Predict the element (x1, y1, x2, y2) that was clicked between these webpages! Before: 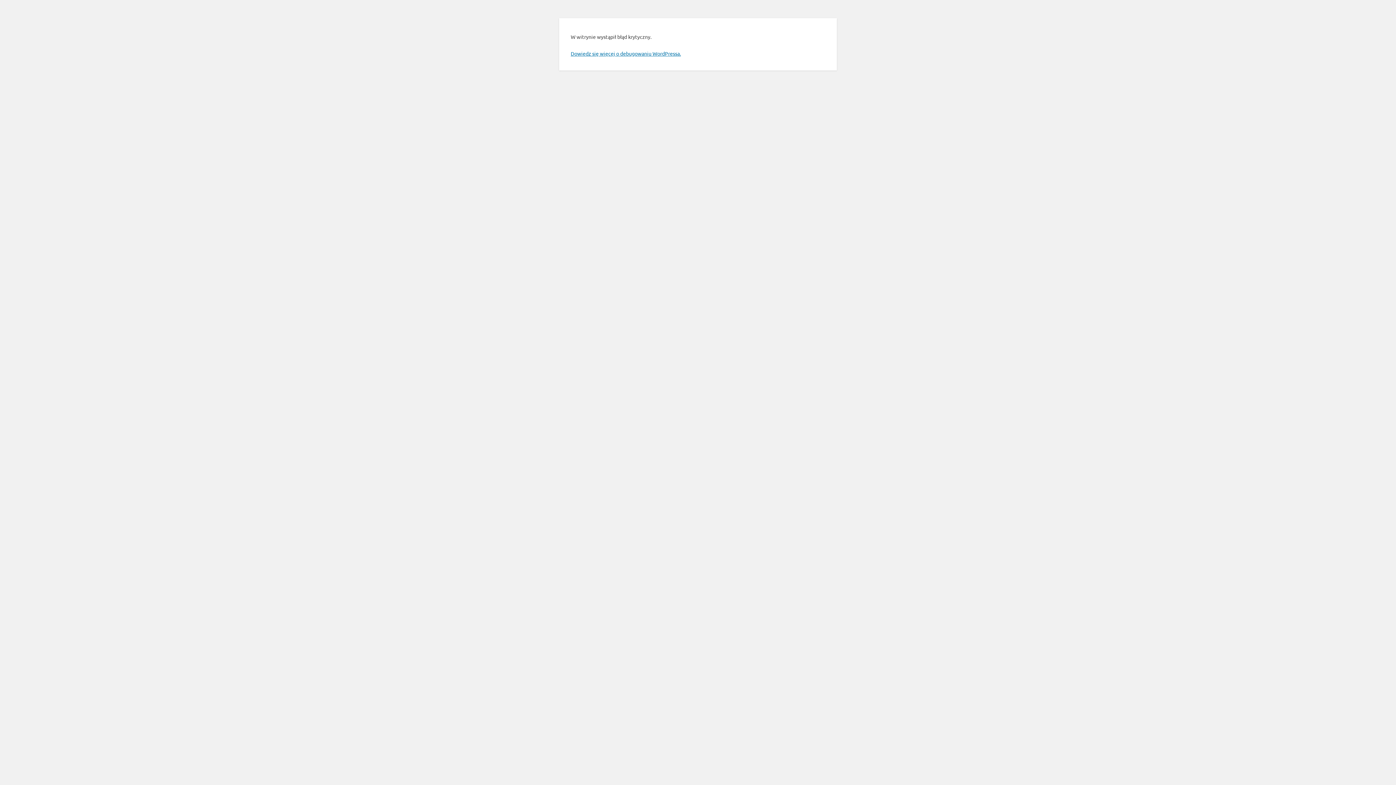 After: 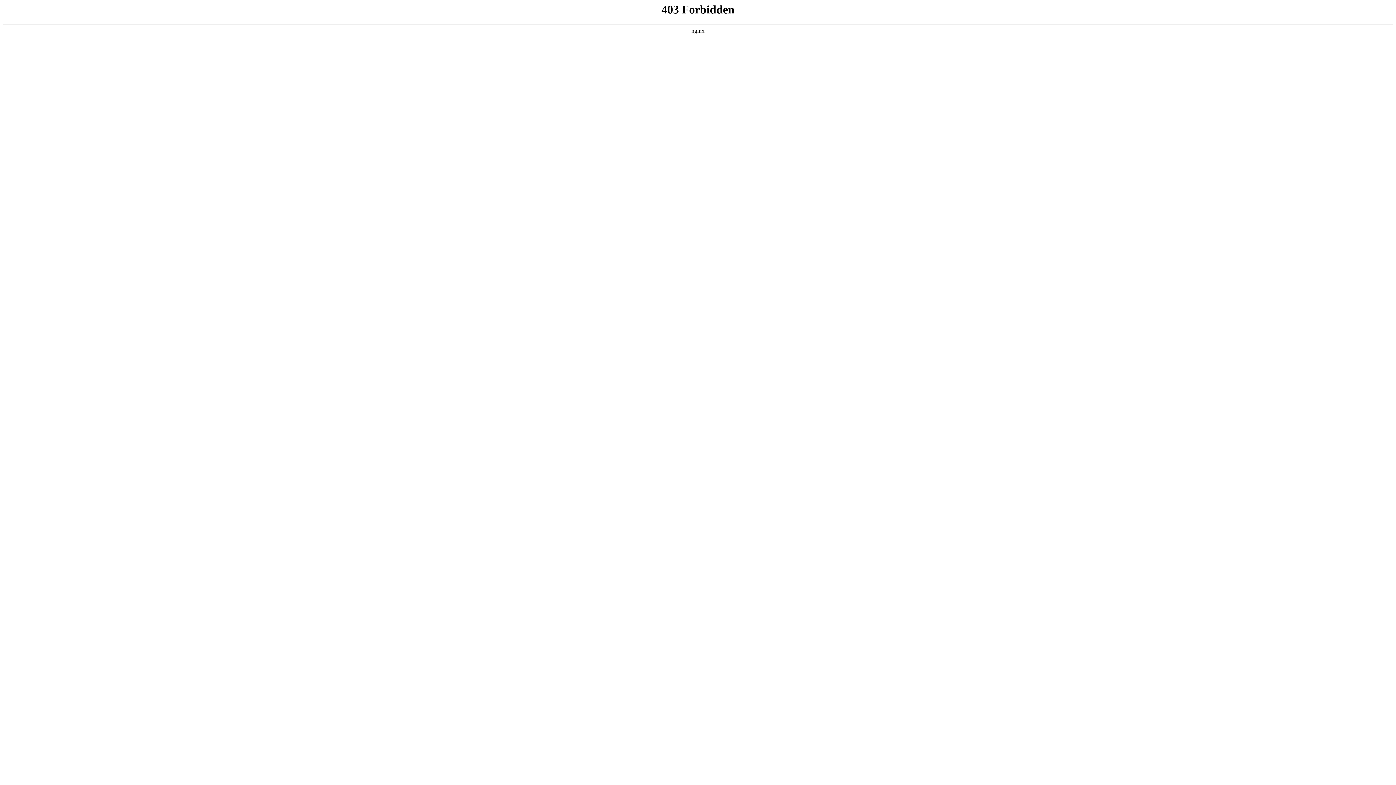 Action: bbox: (570, 50, 681, 56) label: Dowiedz się więcej o debugowaniu WordPressa.